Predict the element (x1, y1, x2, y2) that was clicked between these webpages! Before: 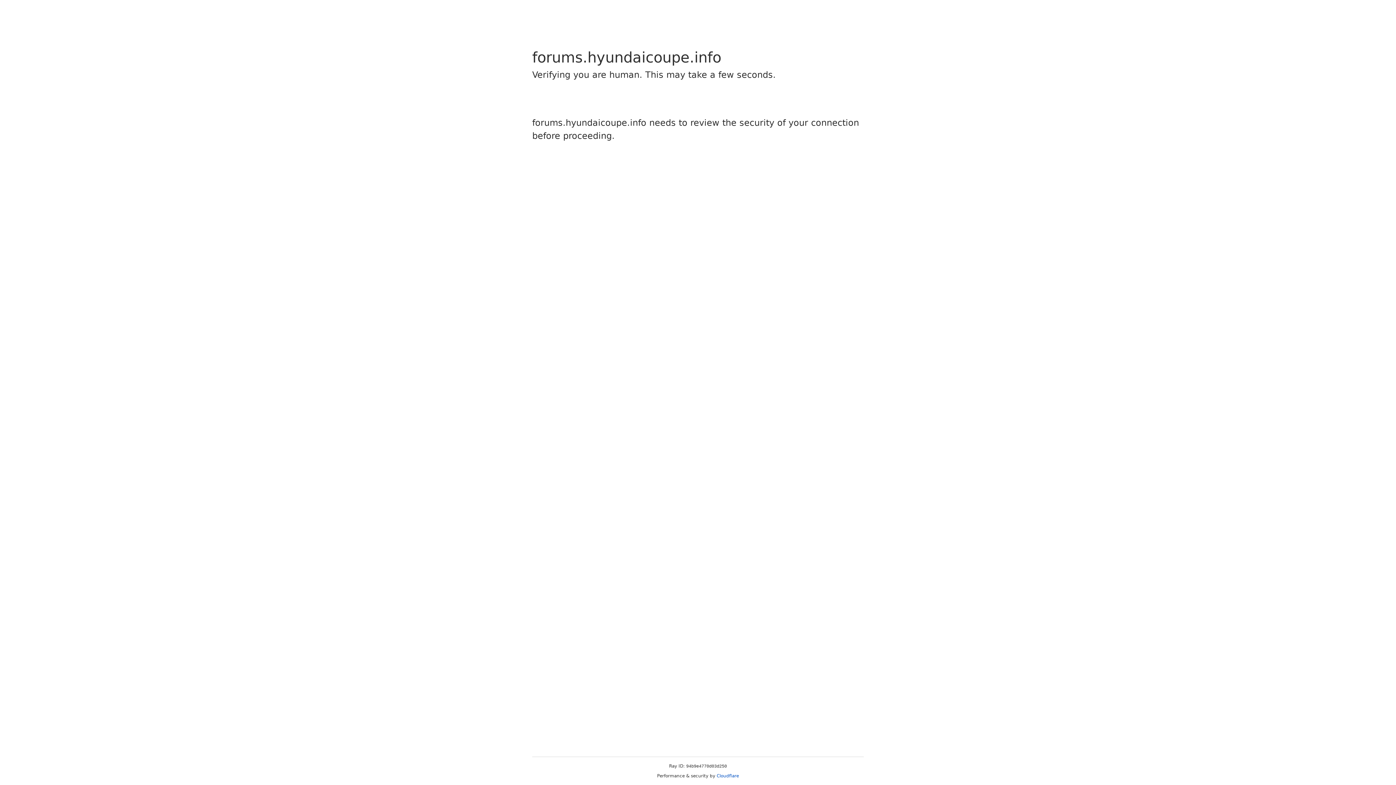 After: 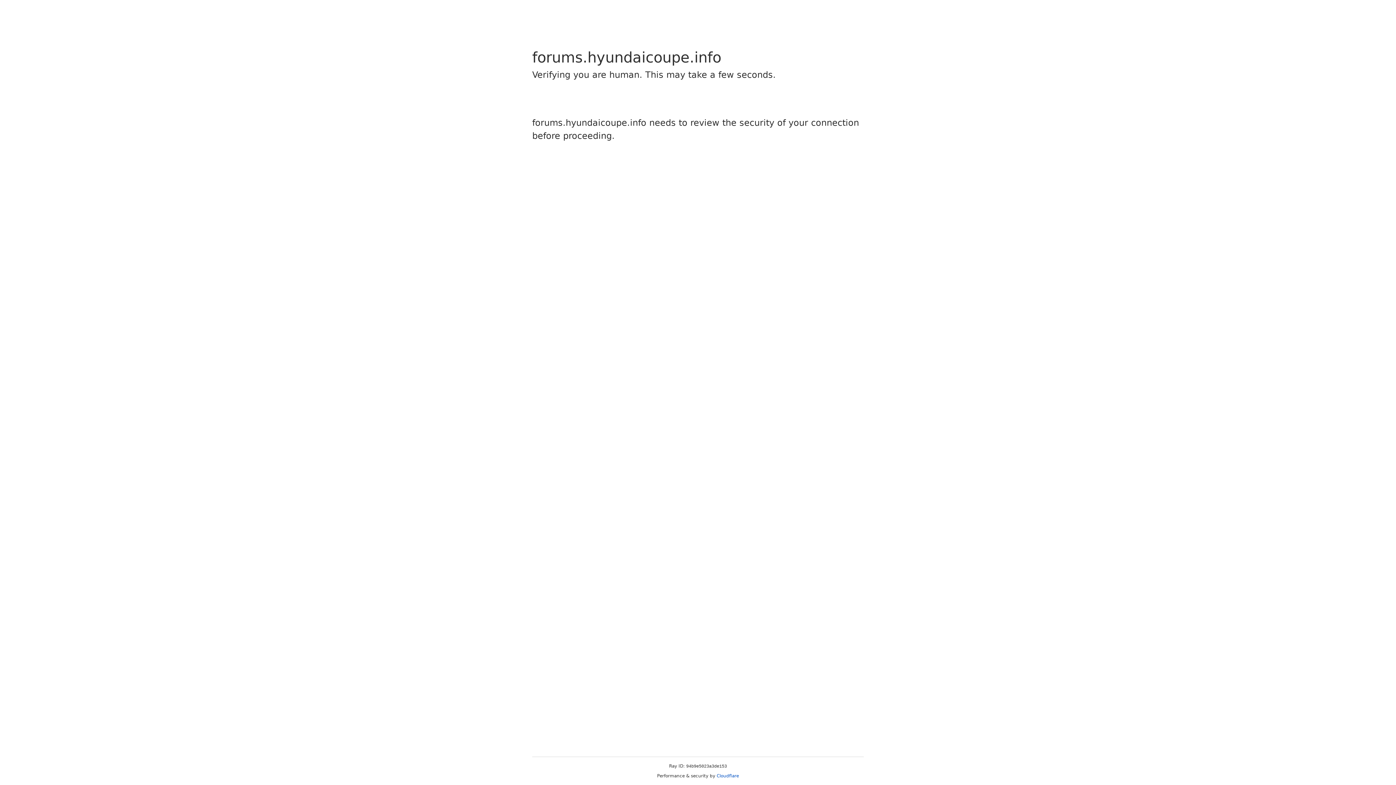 Action: label: Cloudflare bbox: (716, 773, 739, 778)